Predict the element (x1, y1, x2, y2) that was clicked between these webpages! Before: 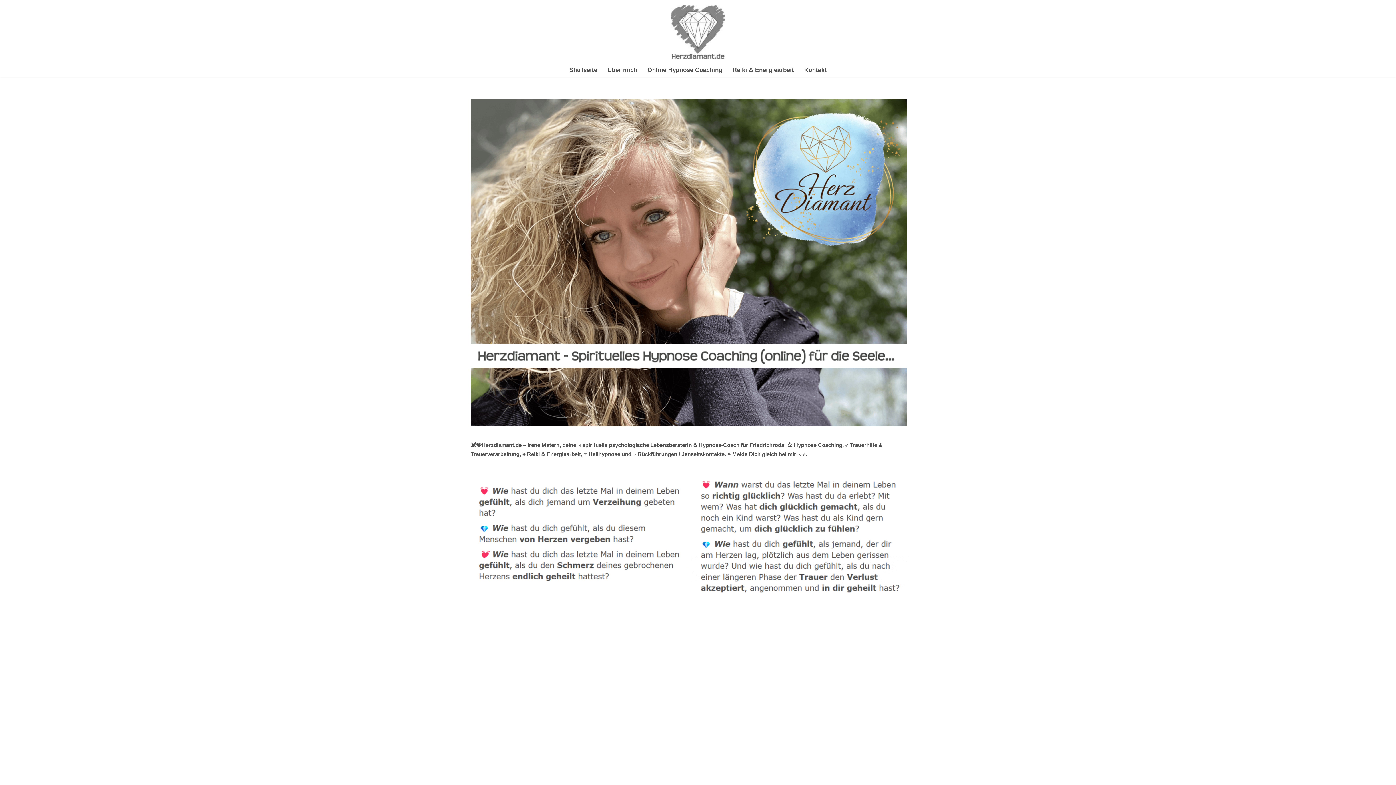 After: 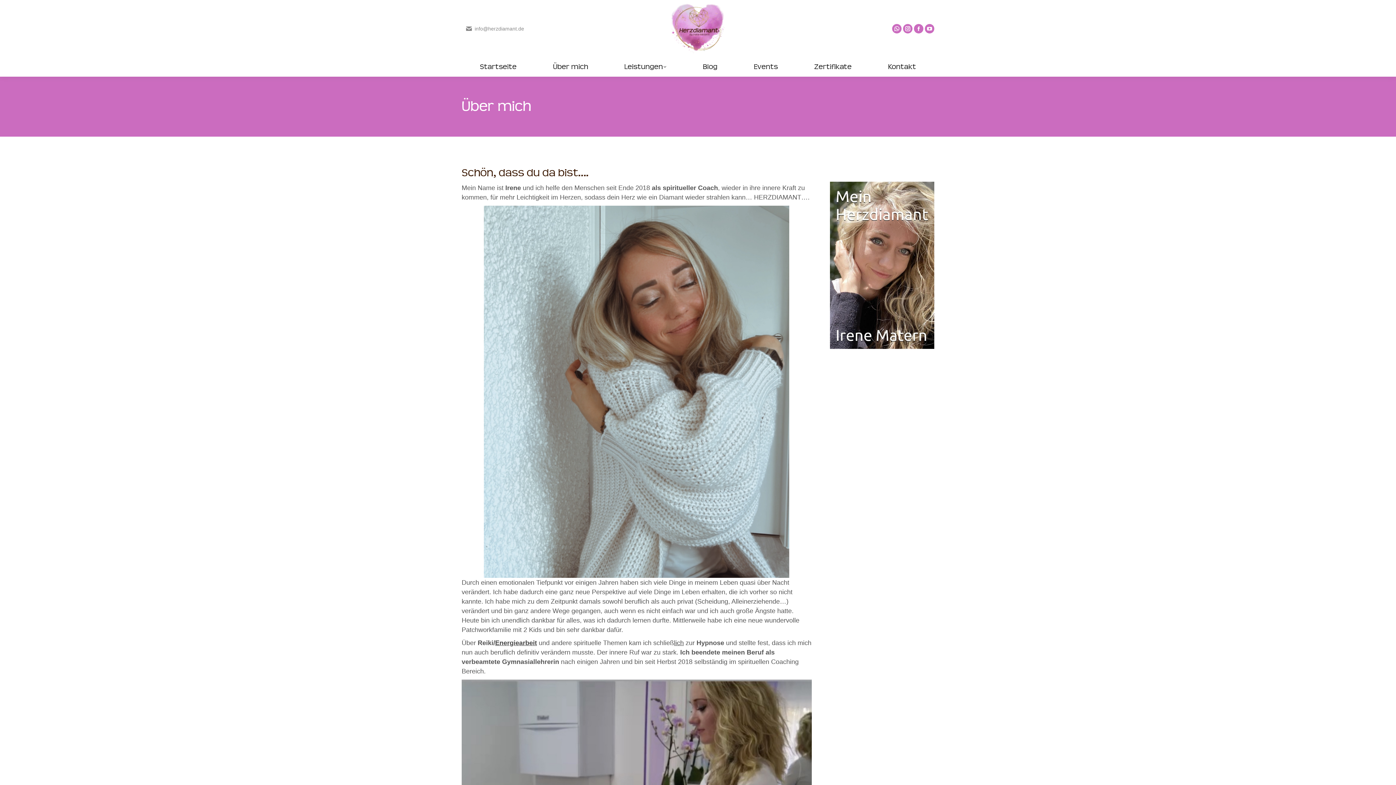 Action: bbox: (607, 64, 637, 74) label: Über mich